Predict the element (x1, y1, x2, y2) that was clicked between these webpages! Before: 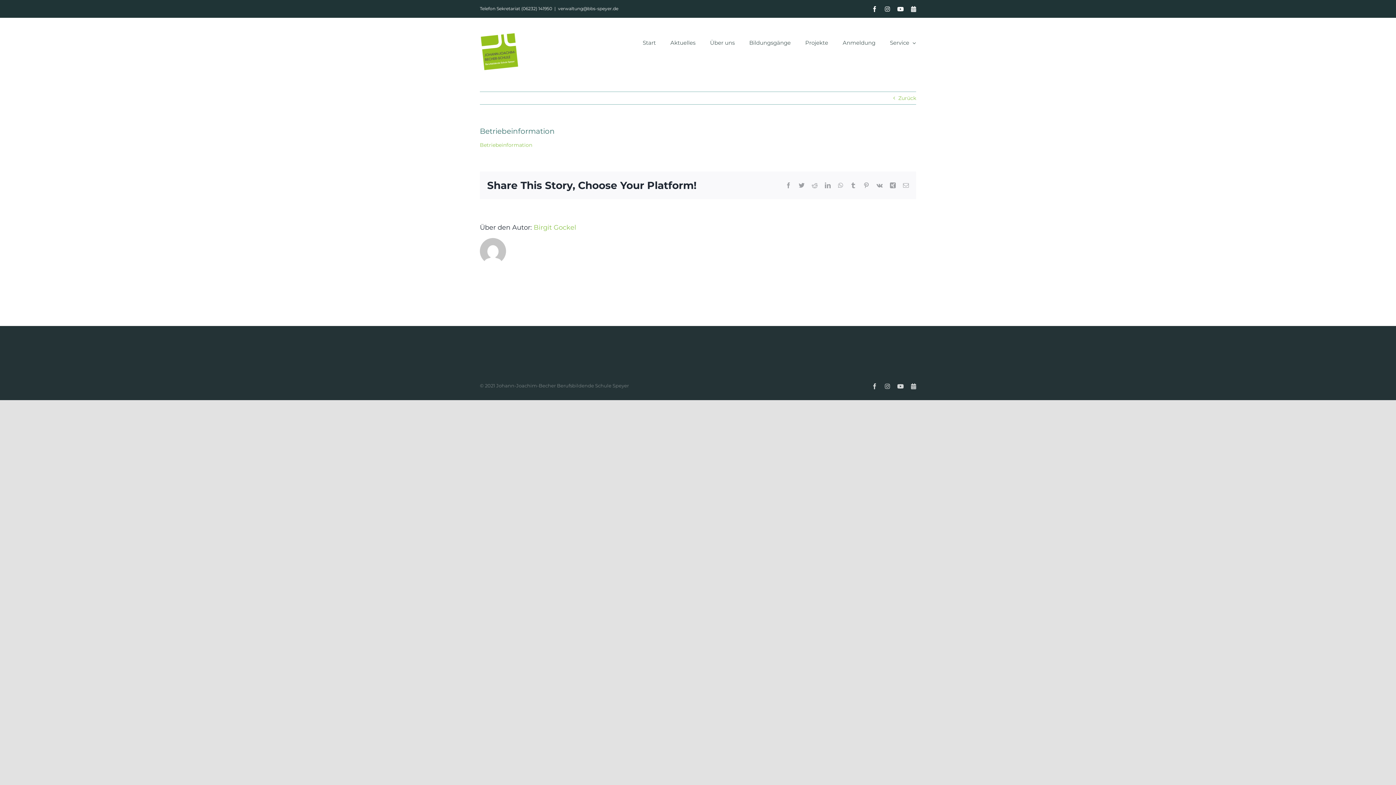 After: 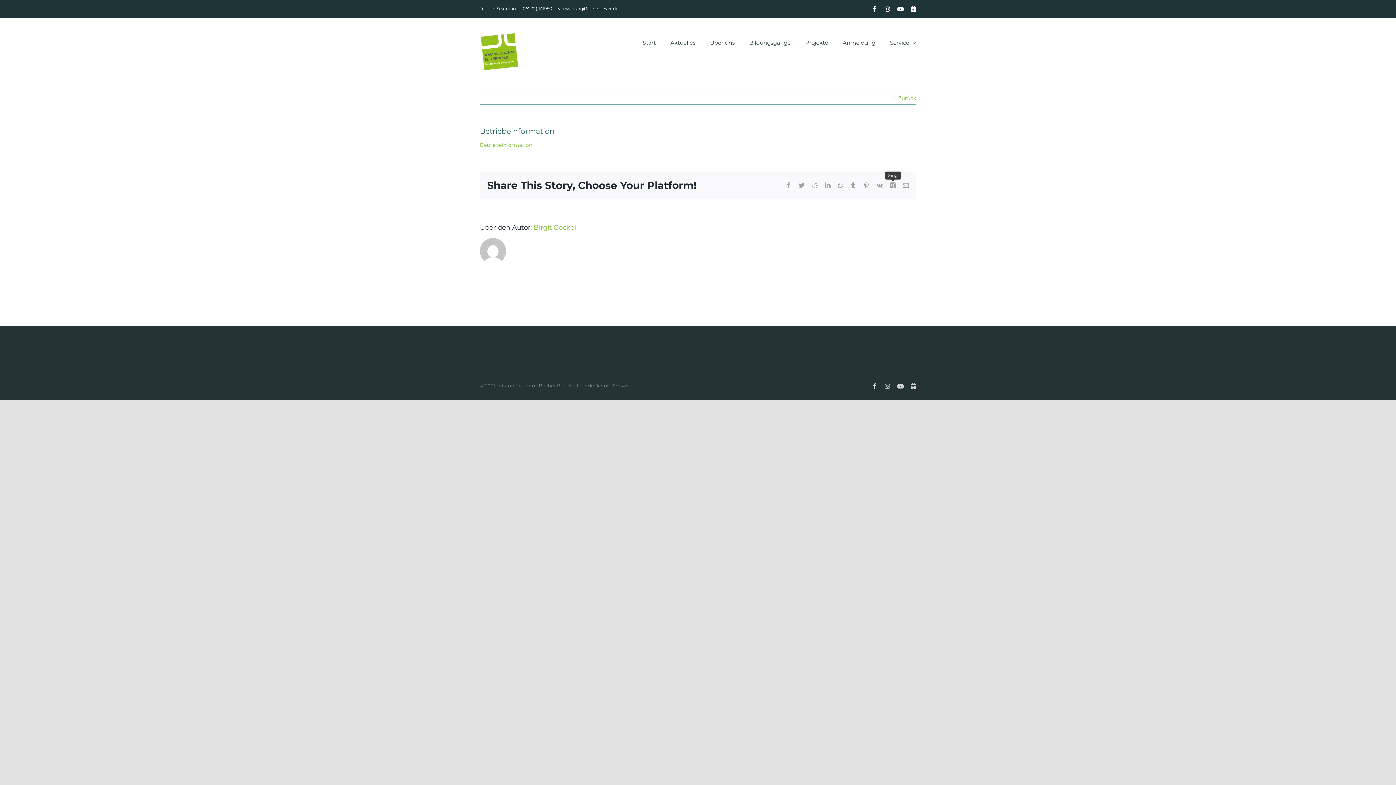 Action: label: Xing bbox: (890, 182, 896, 188)